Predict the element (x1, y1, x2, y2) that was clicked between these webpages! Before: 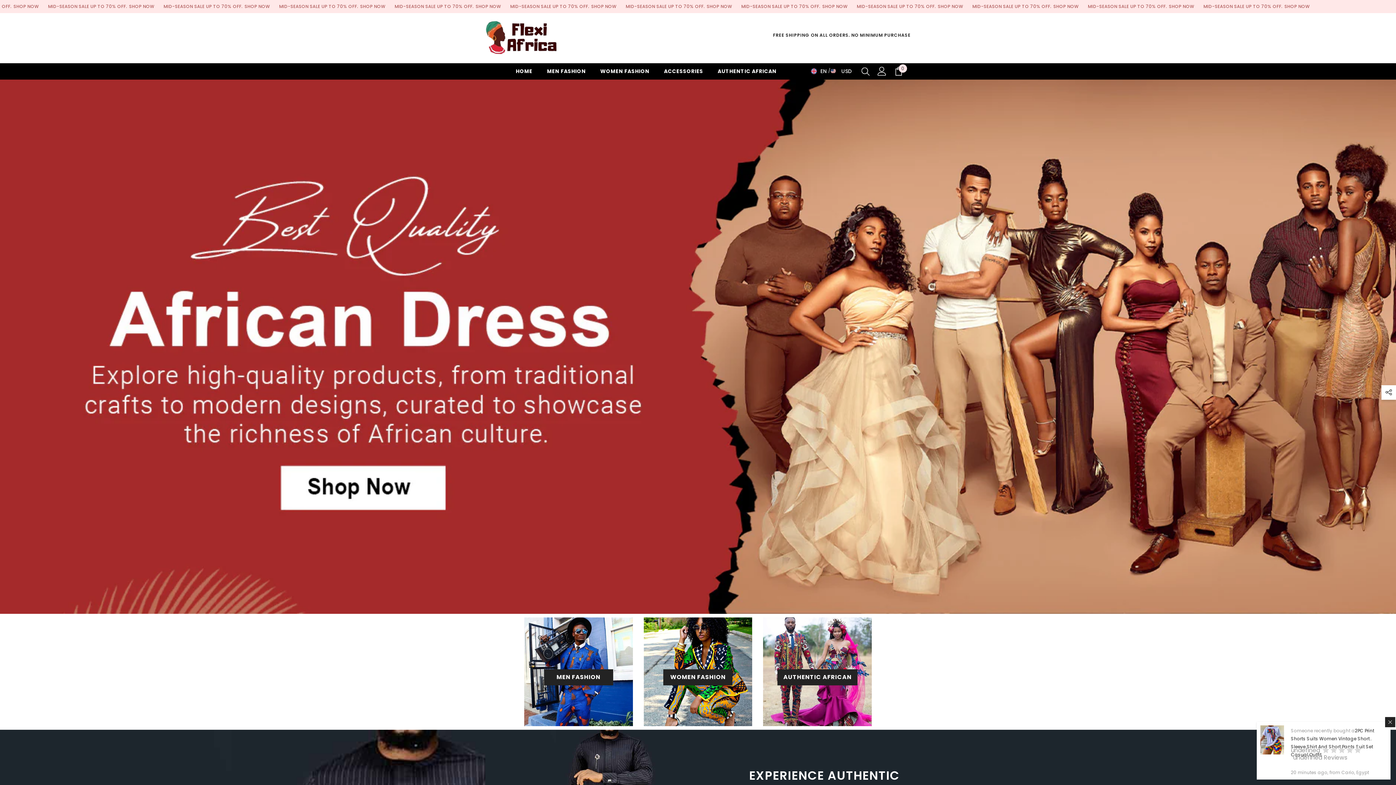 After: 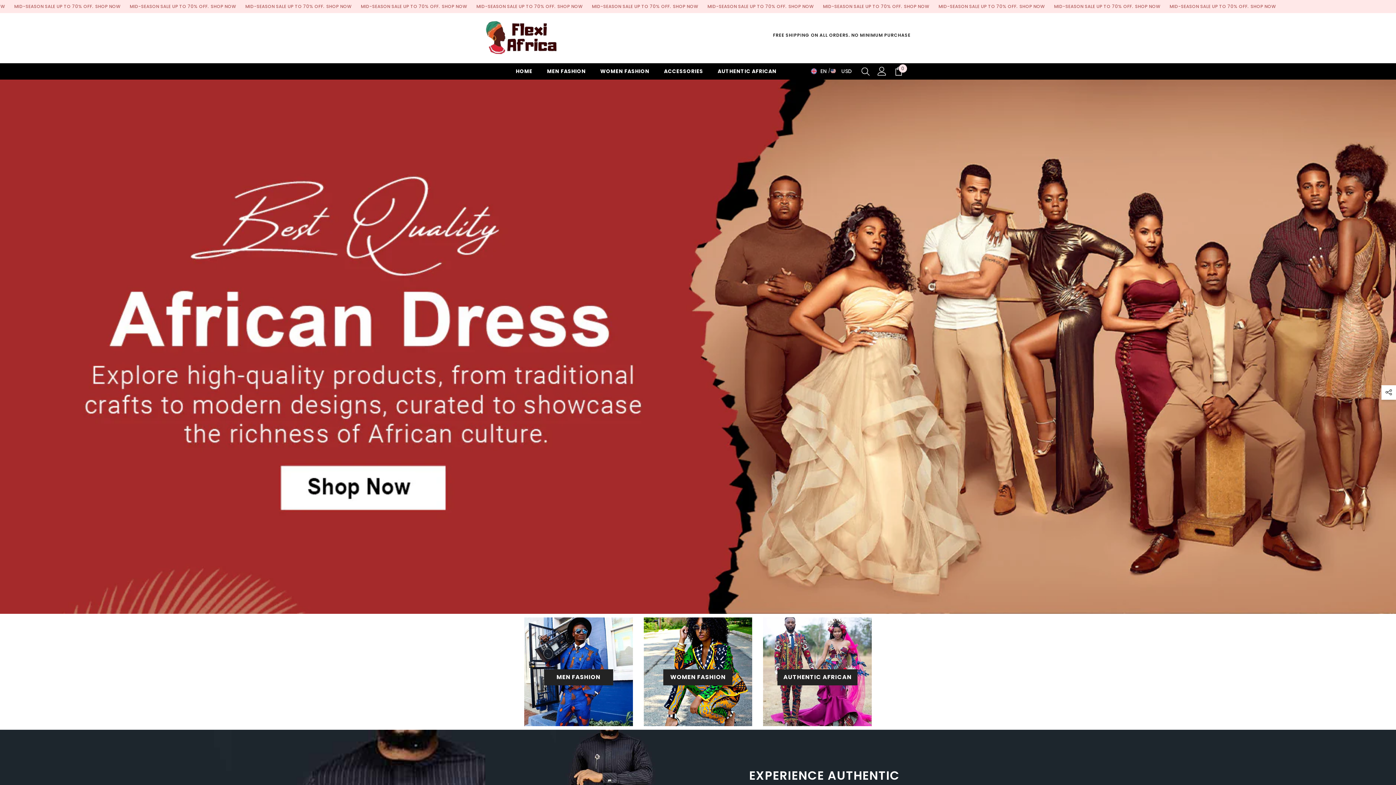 Action: label: en bbox: (811, 66, 828, 75)